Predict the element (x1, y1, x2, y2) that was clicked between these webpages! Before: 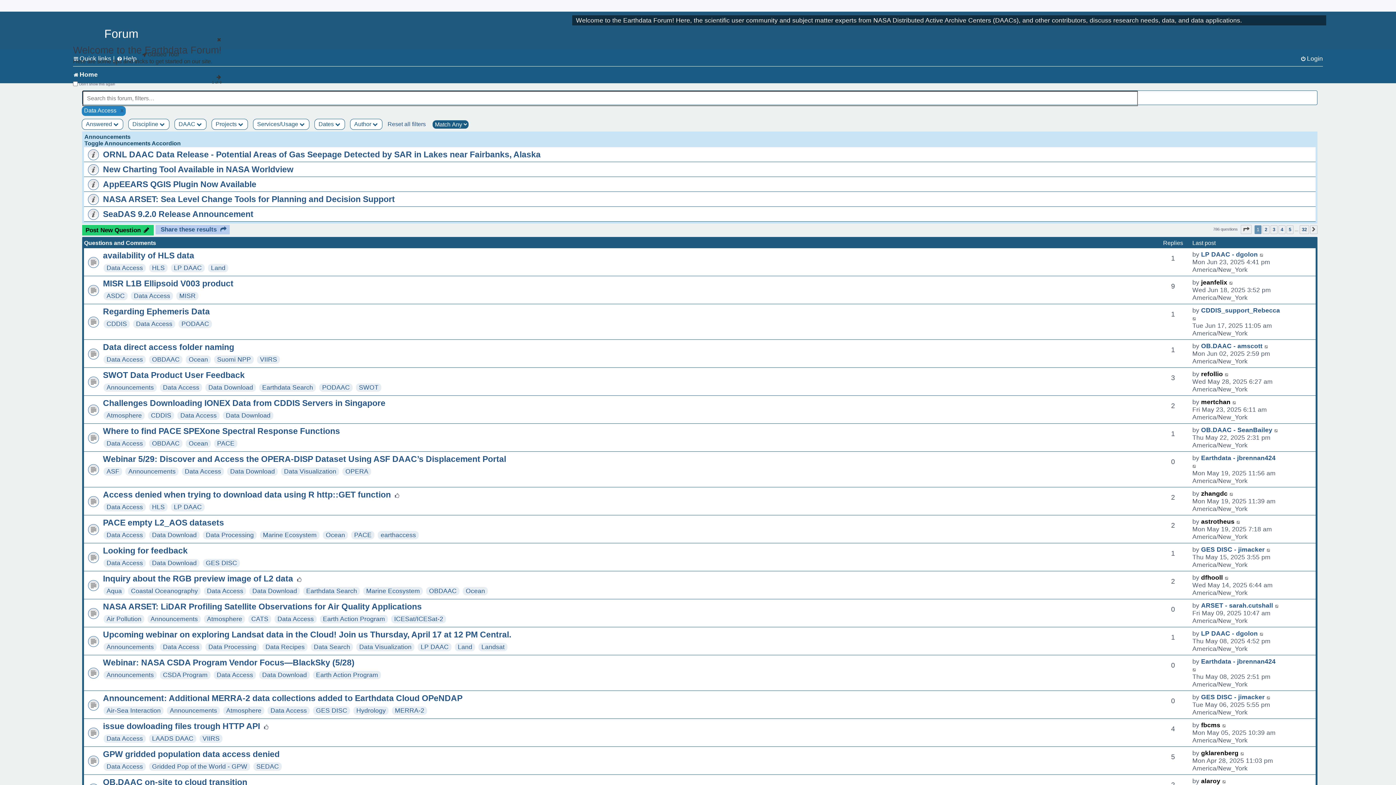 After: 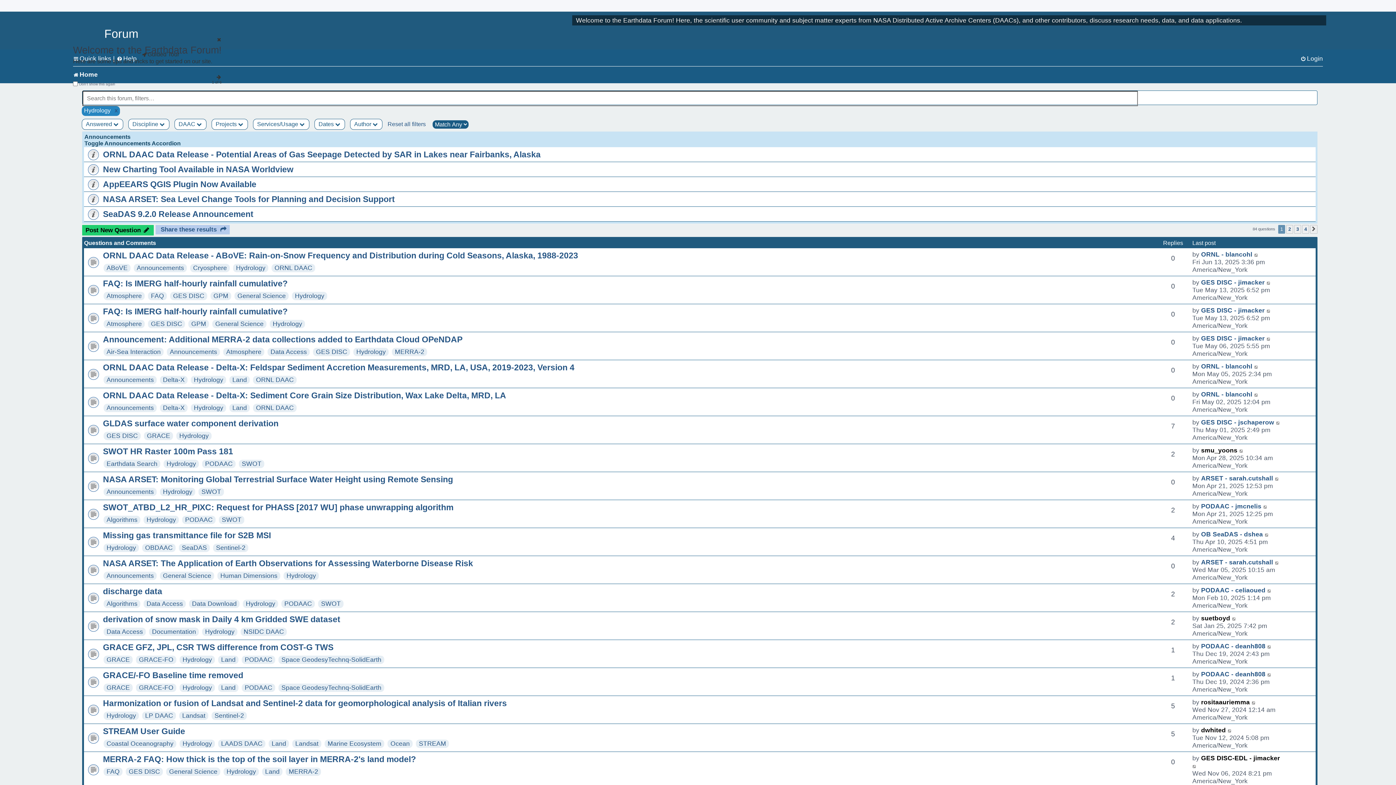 Action: bbox: (356, 707, 385, 714) label: Hydrology